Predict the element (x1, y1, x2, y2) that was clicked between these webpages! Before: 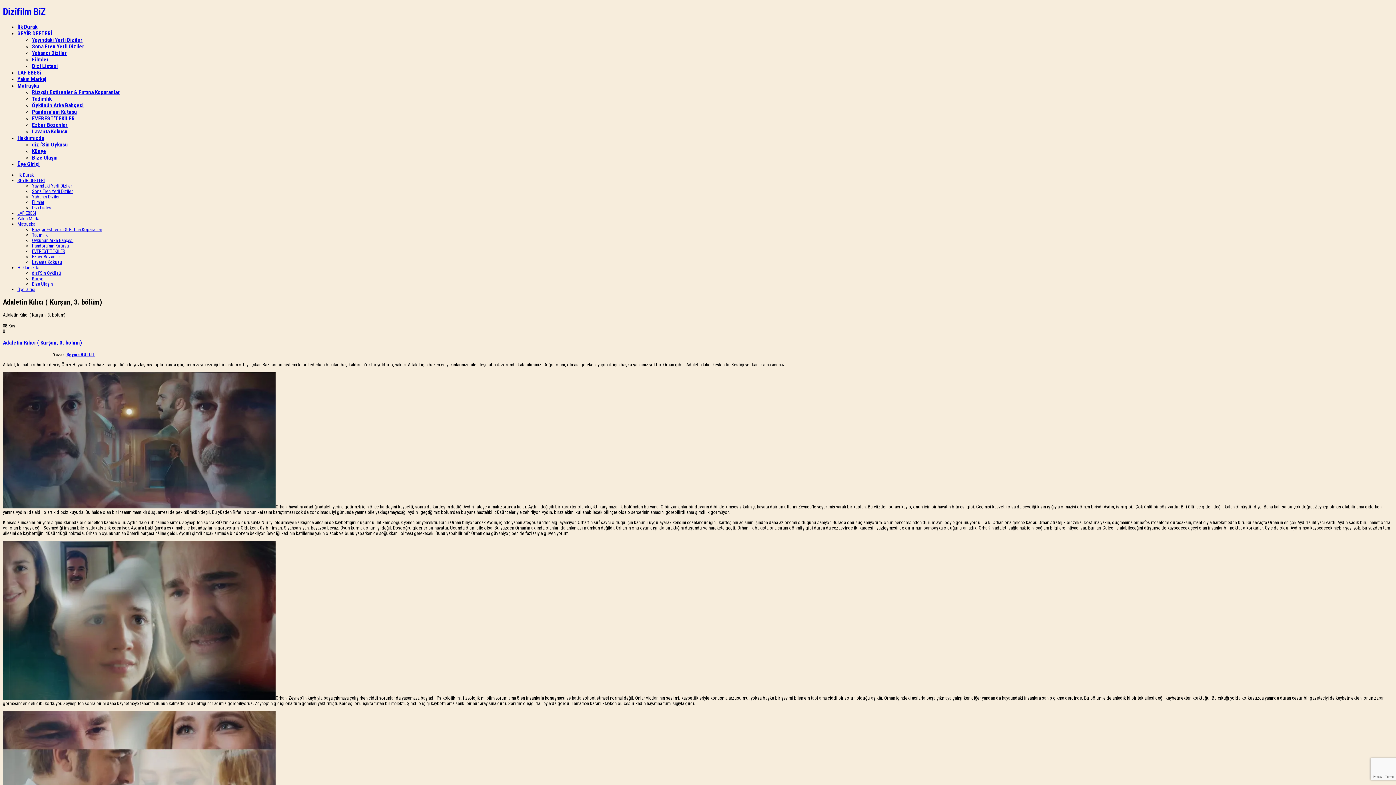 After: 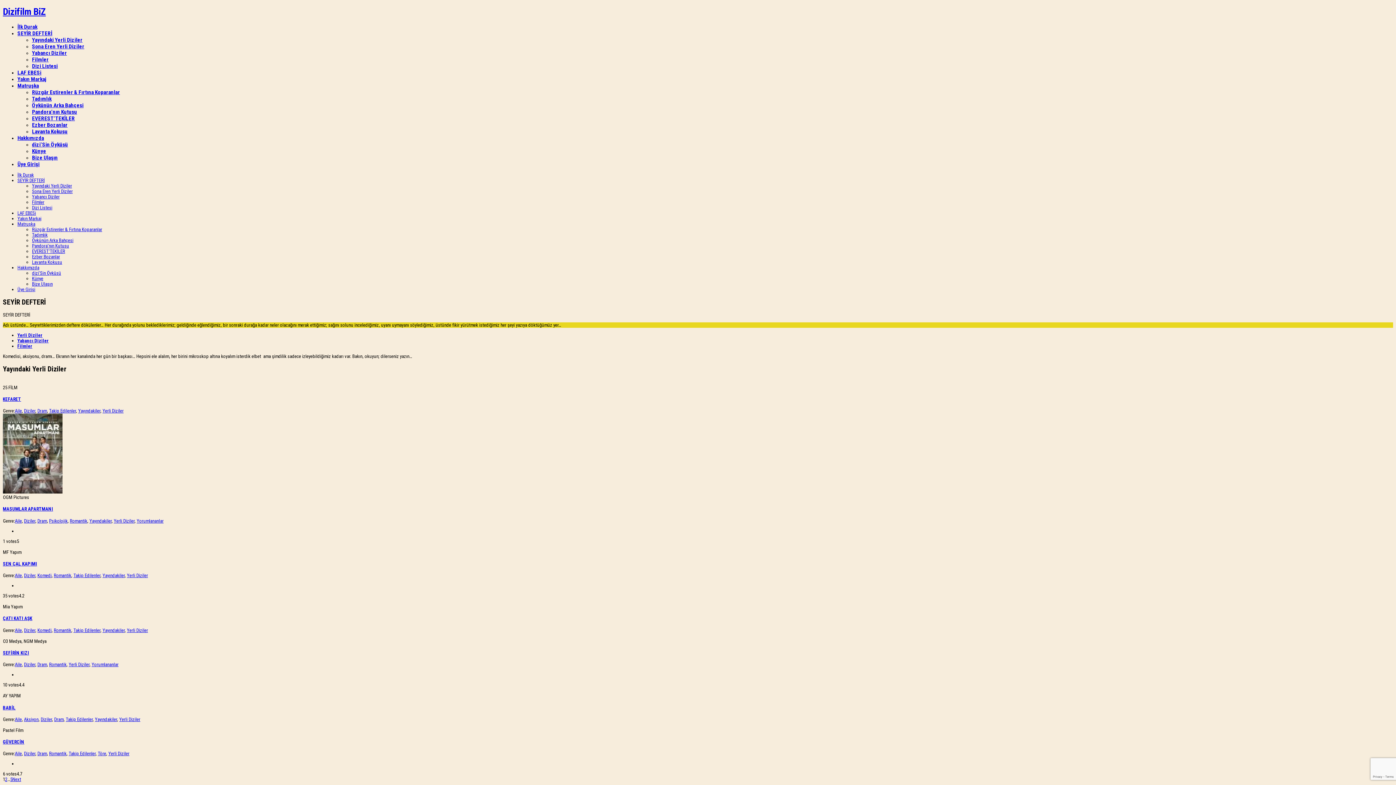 Action: label: SEYİR DEFTERİ bbox: (17, 177, 44, 183)